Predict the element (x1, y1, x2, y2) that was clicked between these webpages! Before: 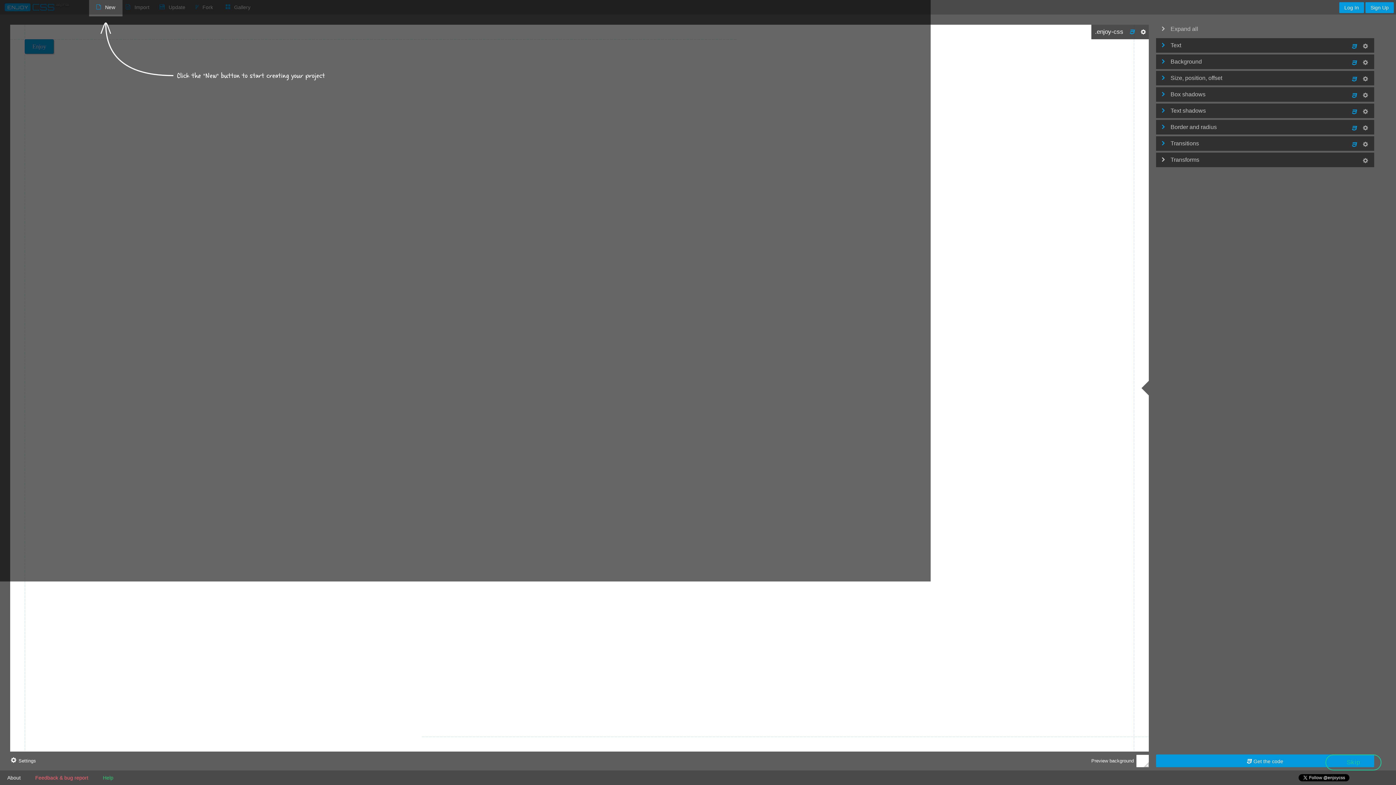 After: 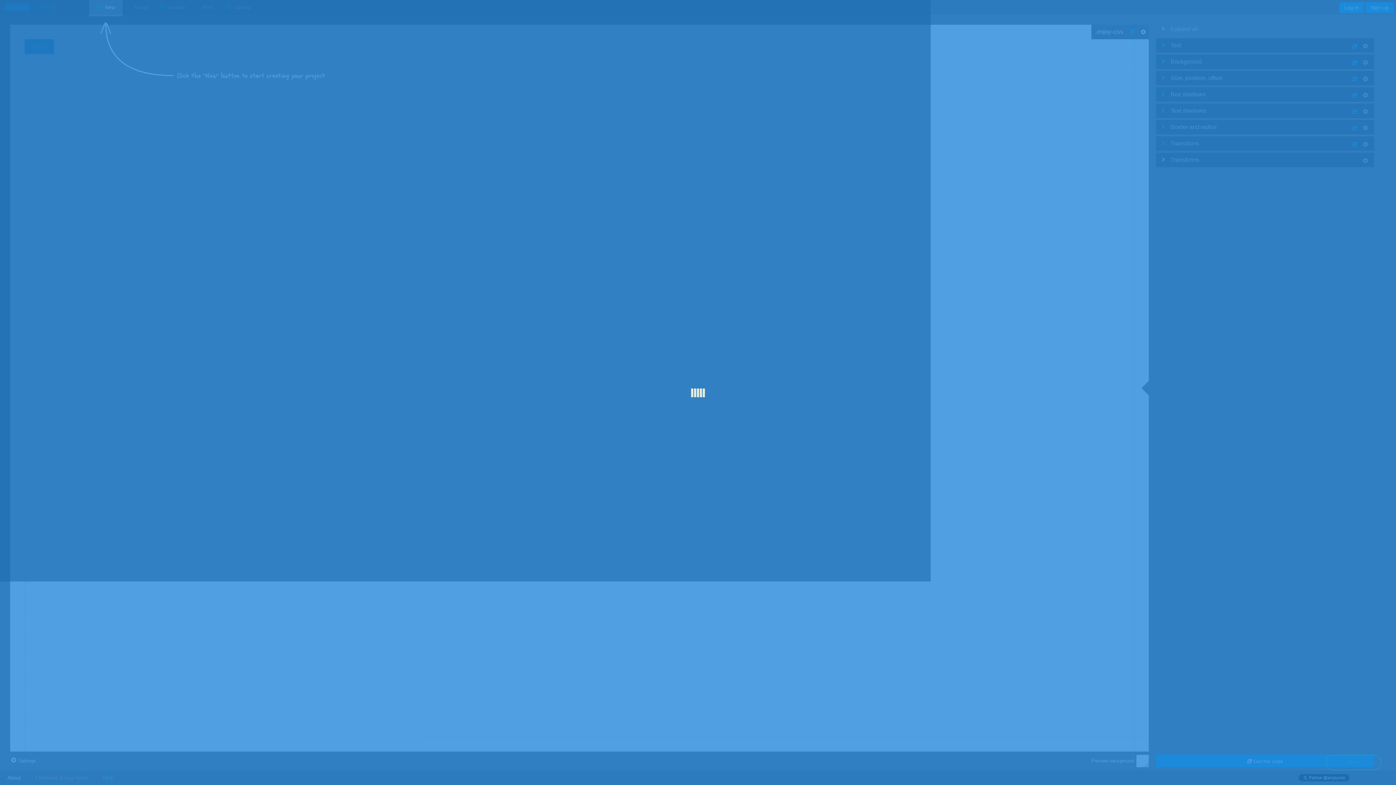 Action: bbox: (1339, 2, 1364, 13) label: Log In